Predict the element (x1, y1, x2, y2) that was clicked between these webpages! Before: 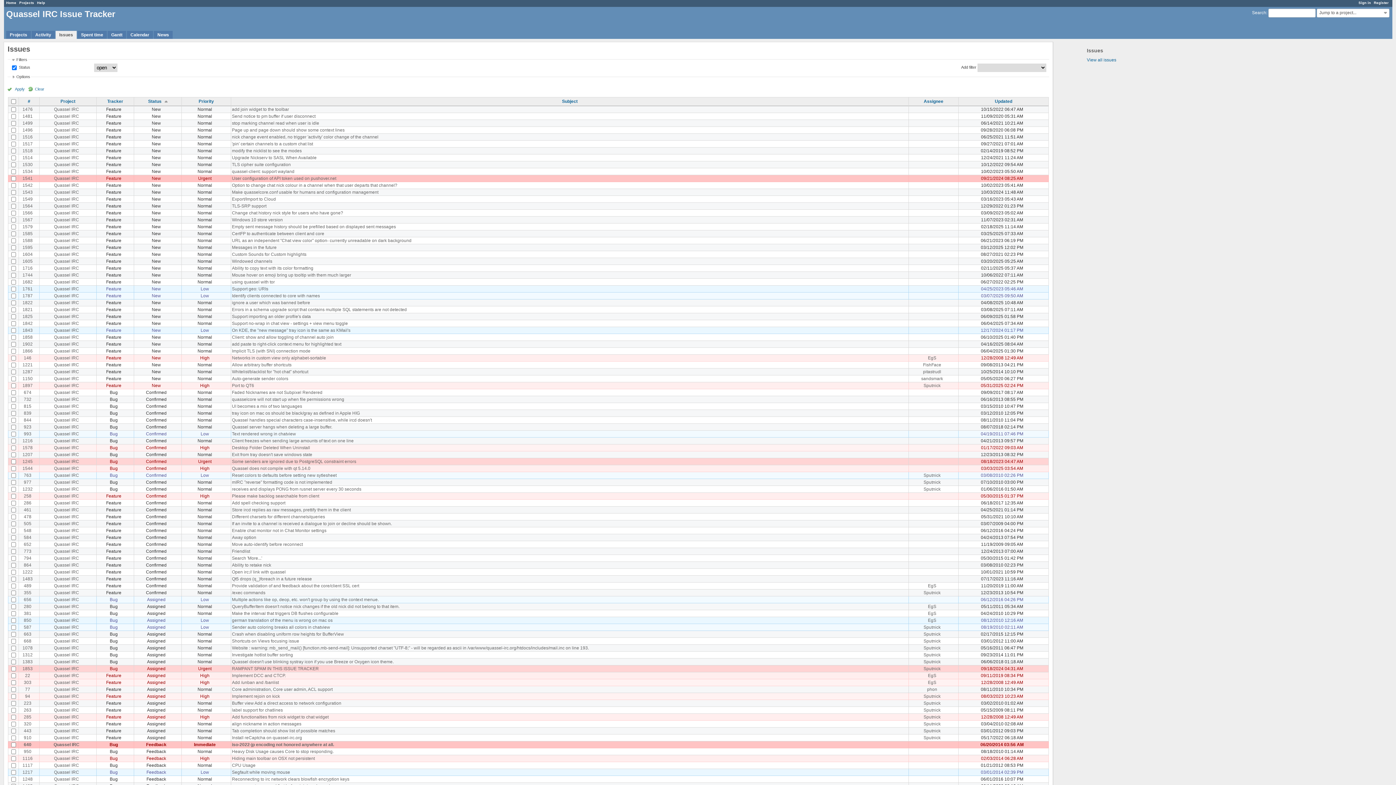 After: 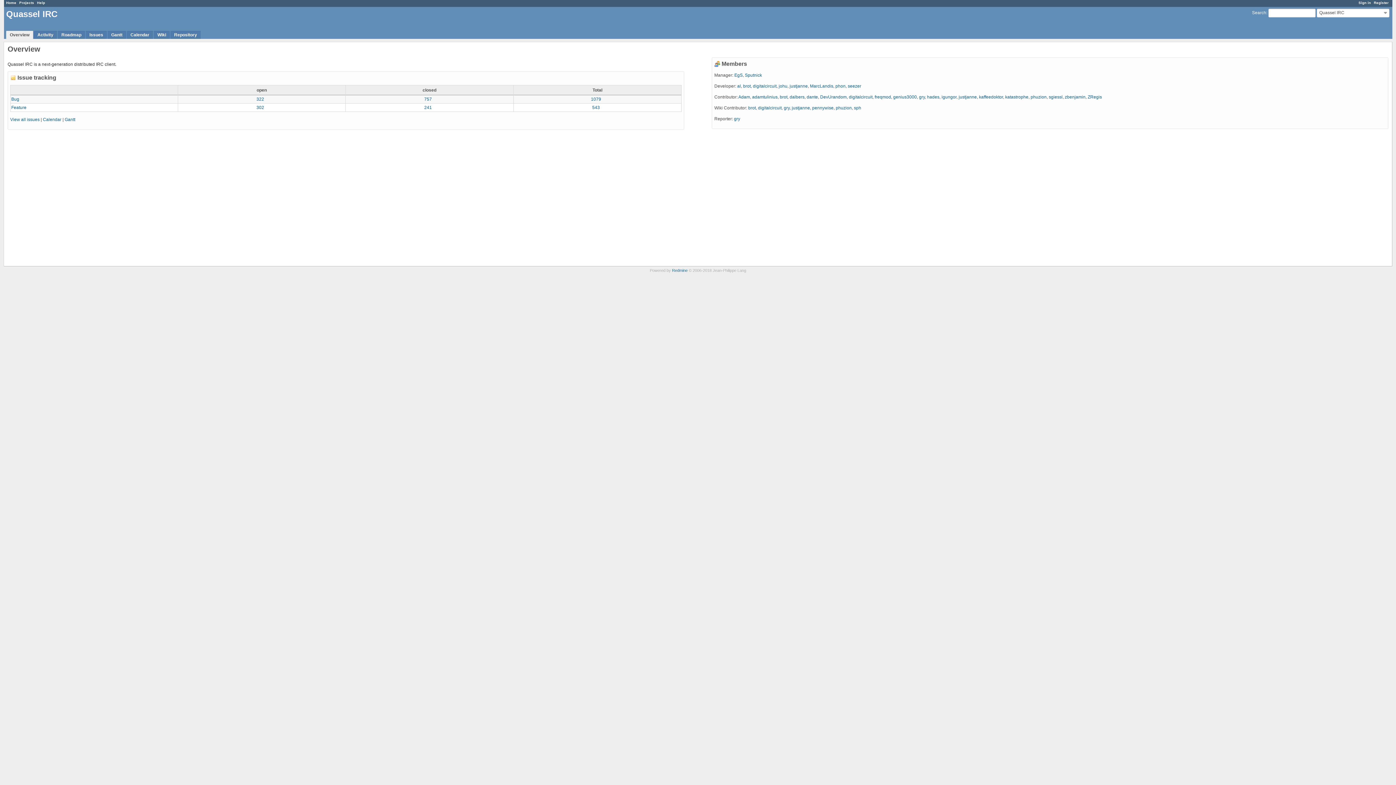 Action: bbox: (54, 514, 79, 519) label: Quassel IRC